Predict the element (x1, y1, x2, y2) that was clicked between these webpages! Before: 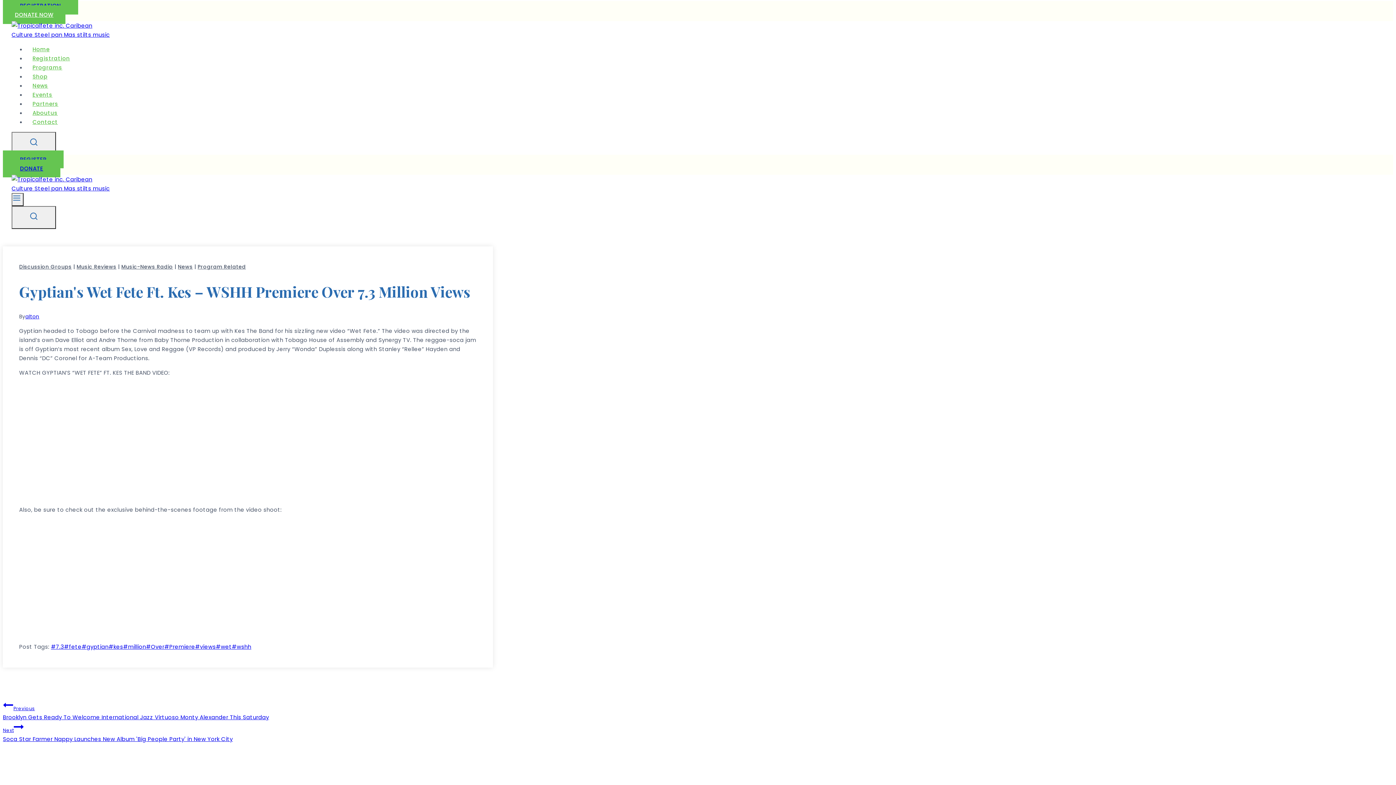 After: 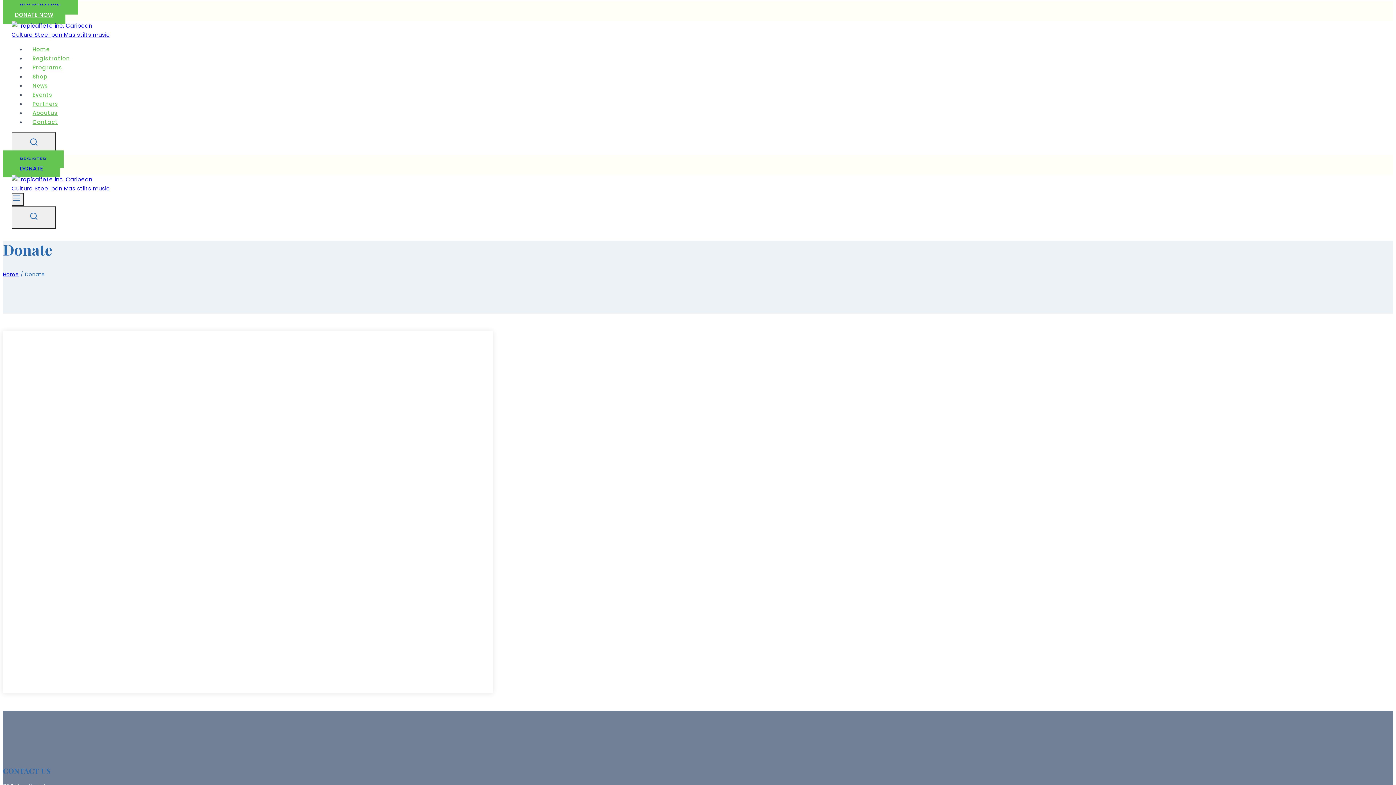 Action: label: DONATE bbox: (2, 159, 60, 177)